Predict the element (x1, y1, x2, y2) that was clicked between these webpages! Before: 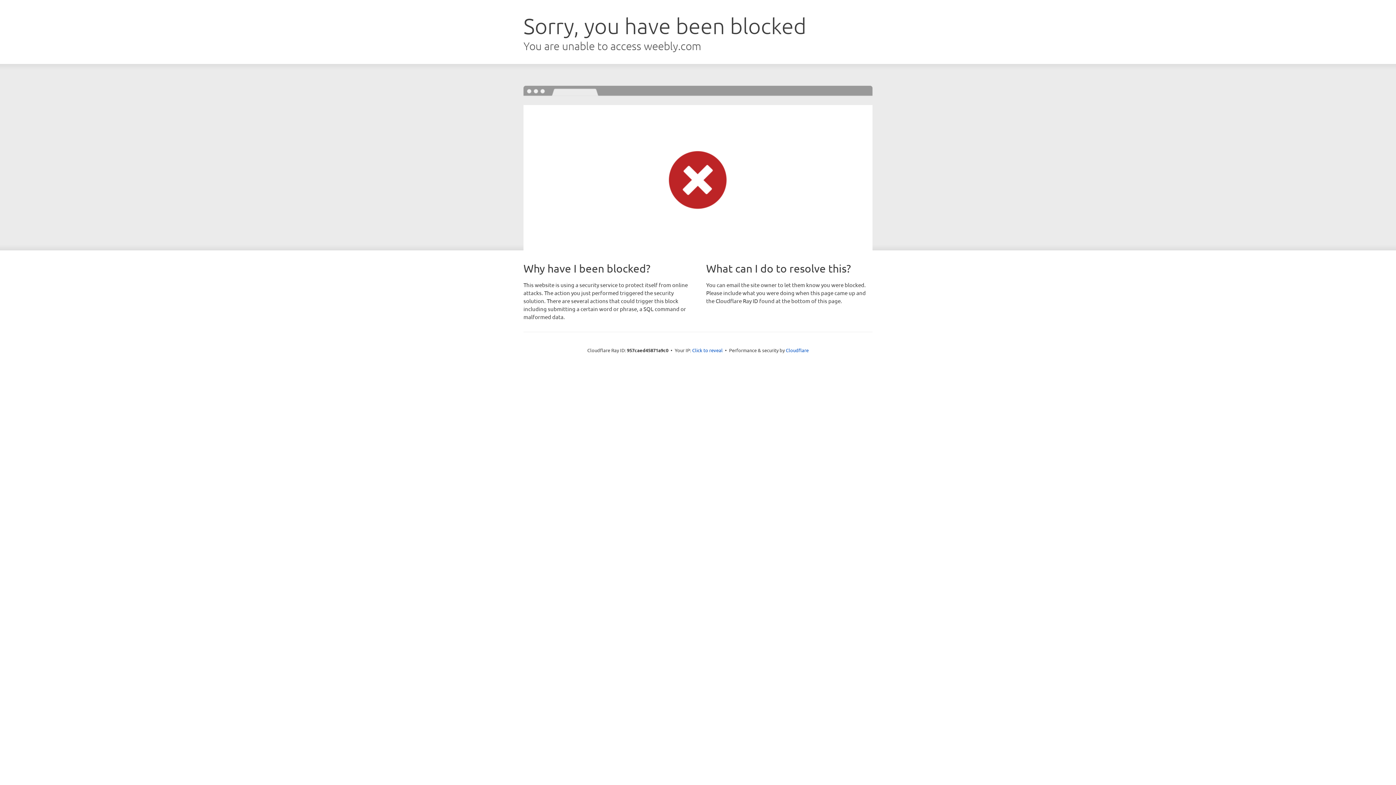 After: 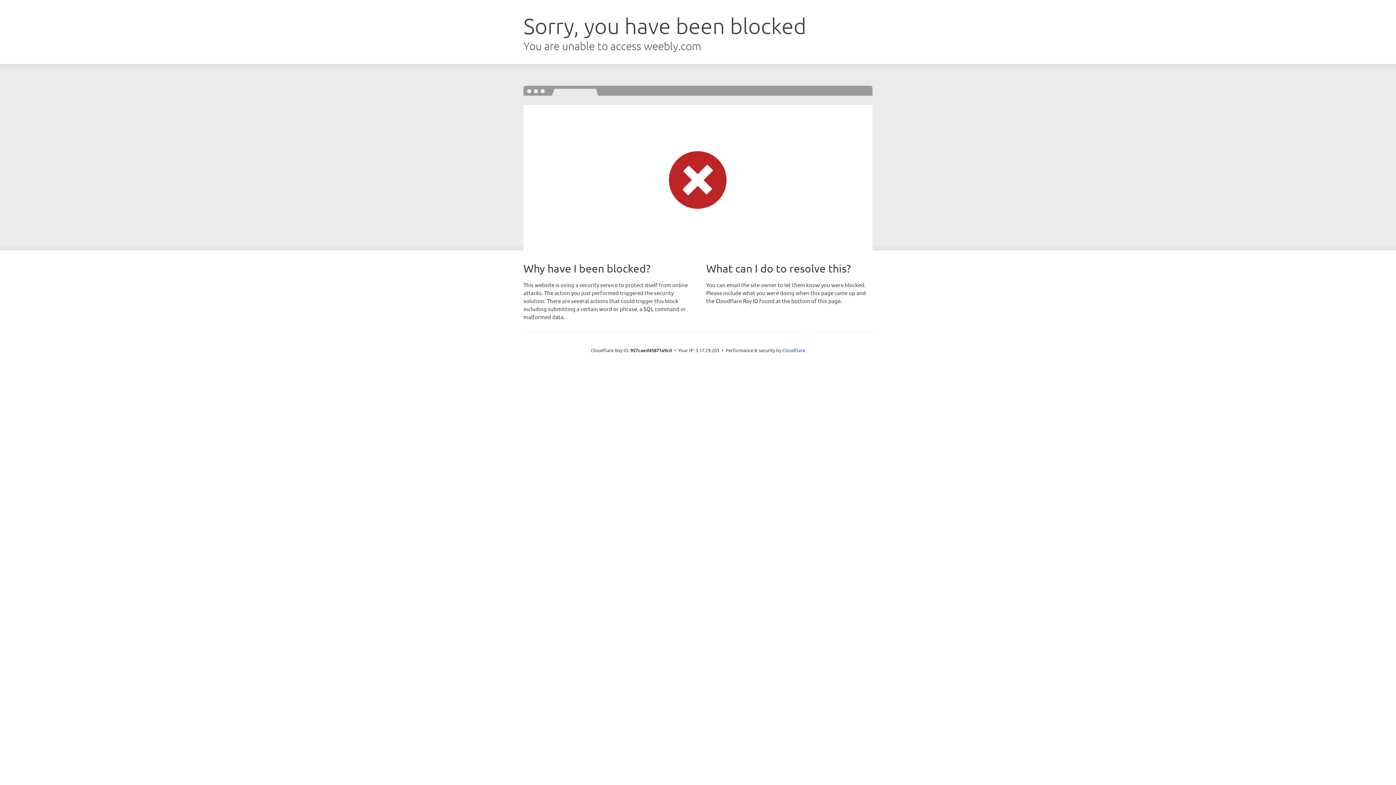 Action: bbox: (692, 346, 722, 353) label: Click to reveal